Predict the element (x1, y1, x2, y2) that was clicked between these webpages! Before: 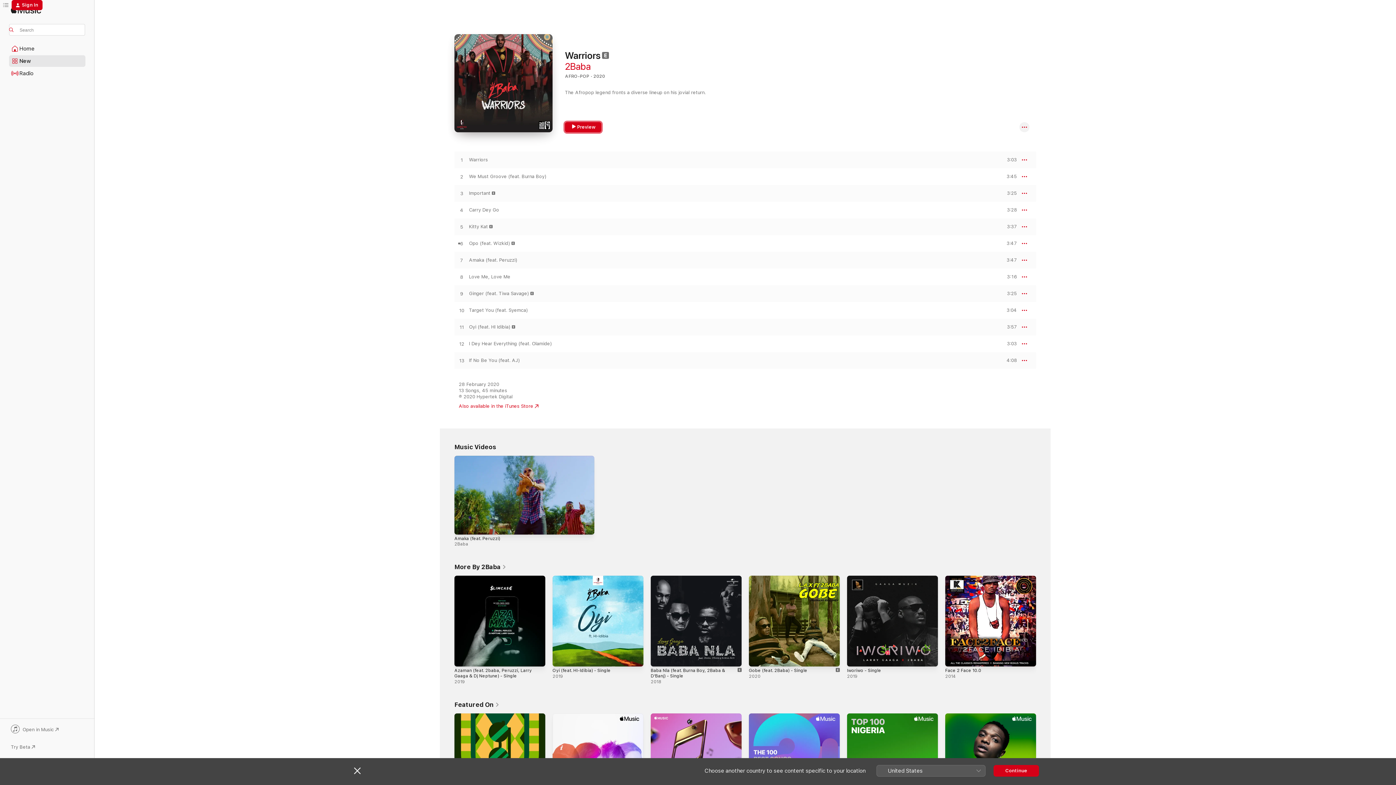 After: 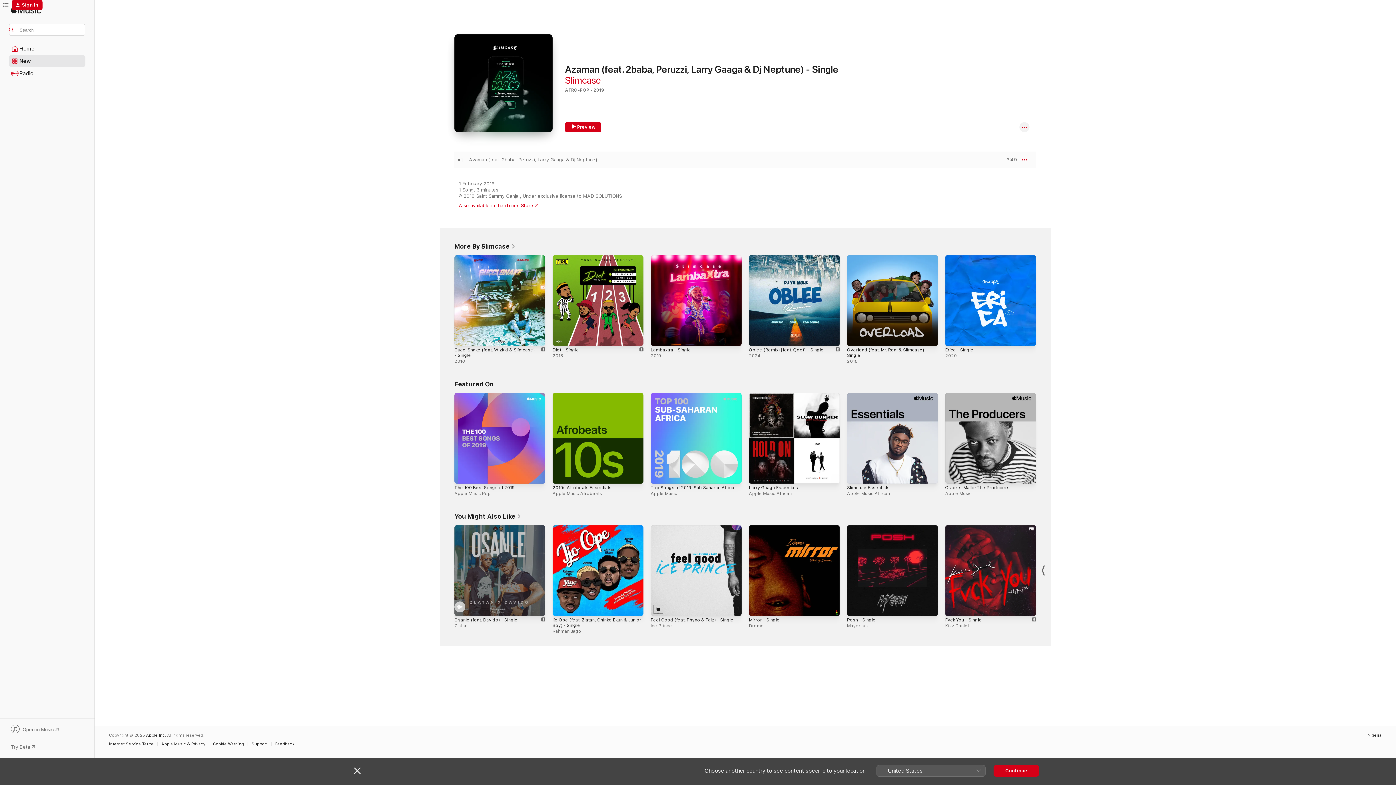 Action: bbox: (454, 575, 545, 666) label: Azaman (feat. 2baba, Peruzzi, Larry Gaaga & Dj Neptune) - Single, 2019